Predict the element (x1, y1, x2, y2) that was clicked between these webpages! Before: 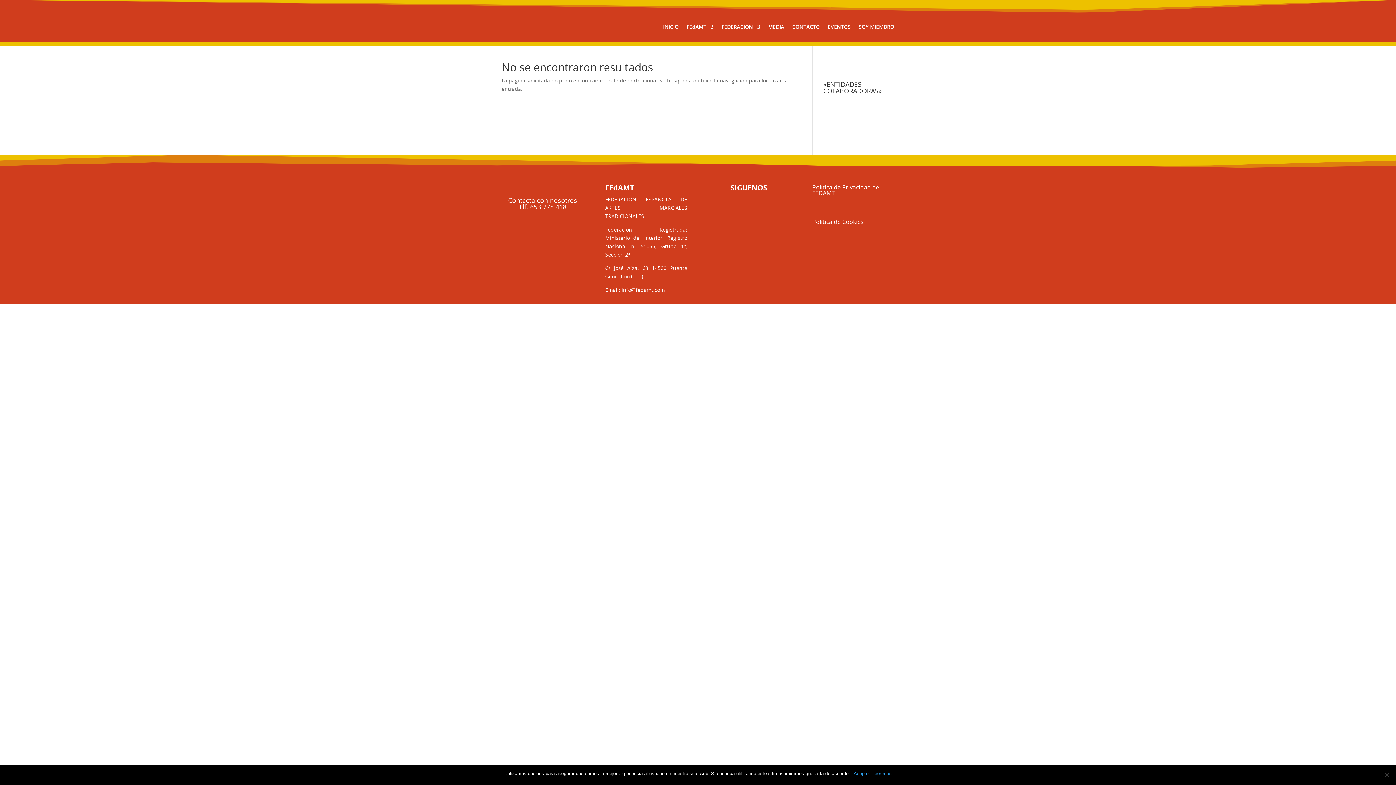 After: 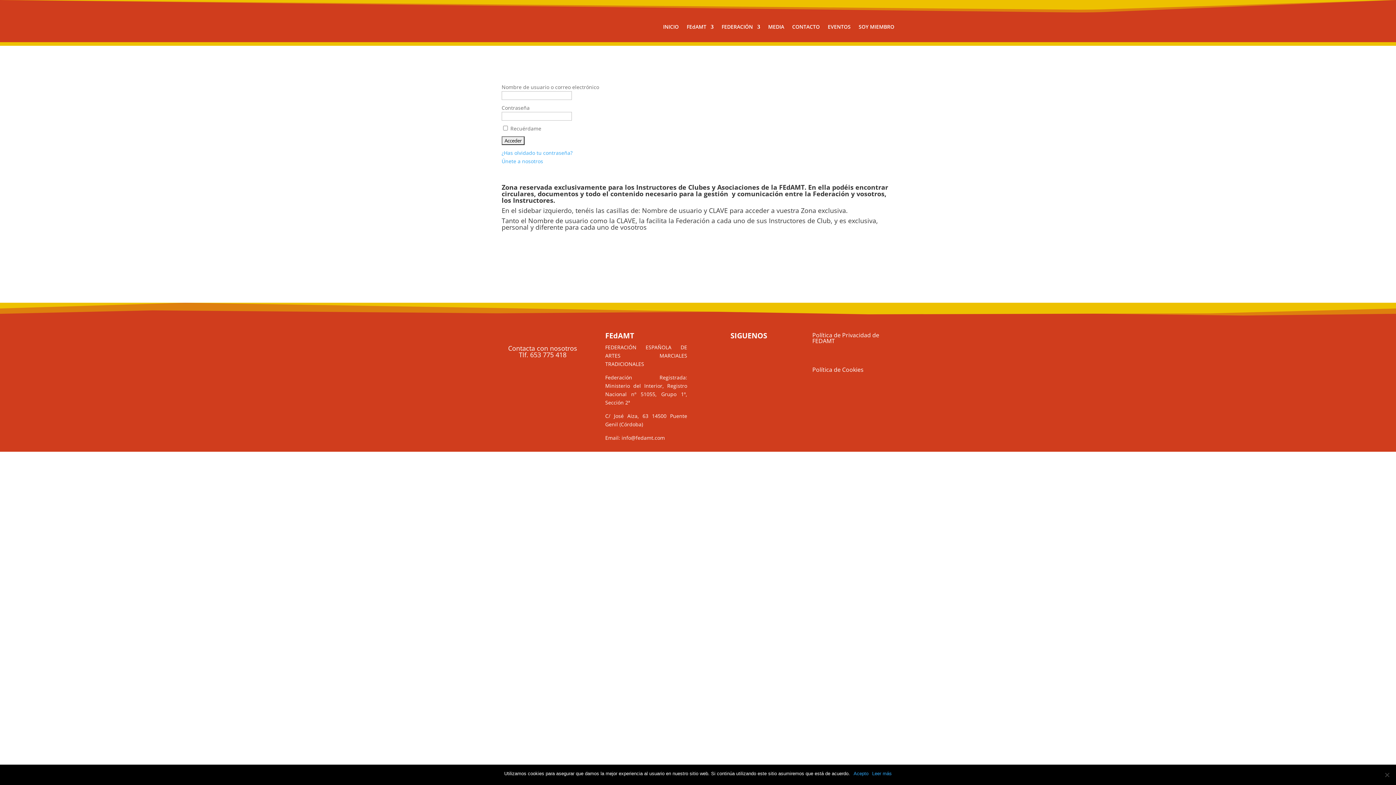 Action: label: SOY MIEMBRO bbox: (858, 13, 894, 40)